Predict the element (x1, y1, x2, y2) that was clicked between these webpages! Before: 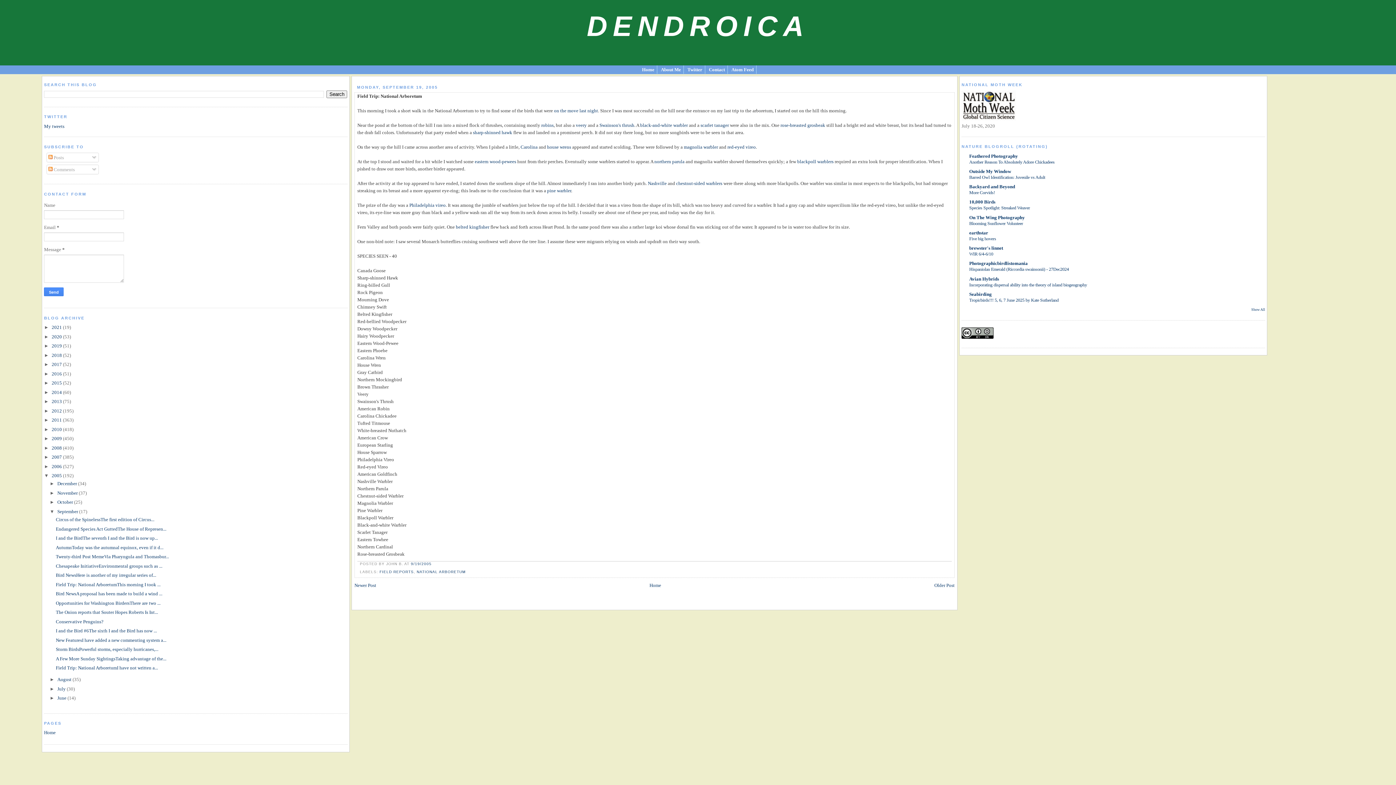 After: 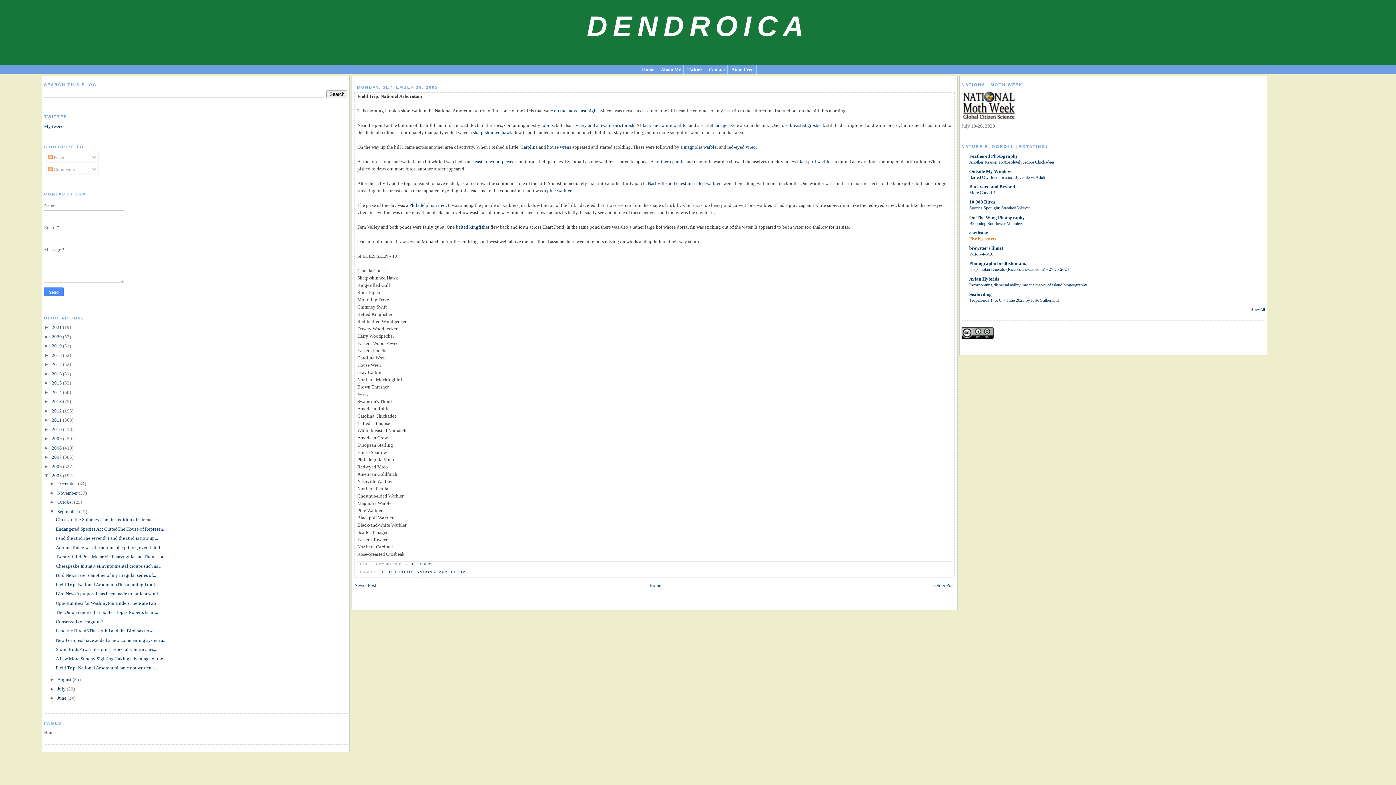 Action: label: Five big hovers bbox: (969, 236, 996, 241)